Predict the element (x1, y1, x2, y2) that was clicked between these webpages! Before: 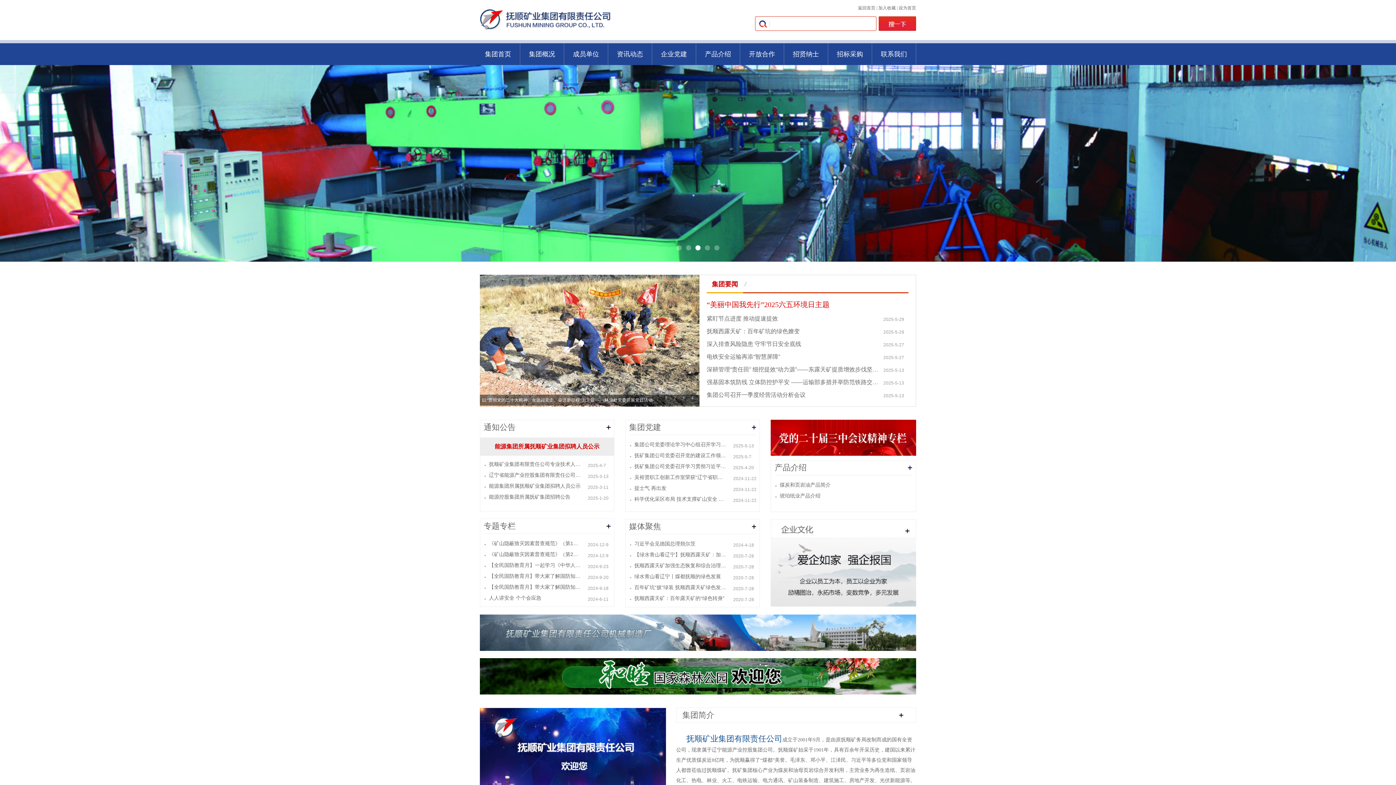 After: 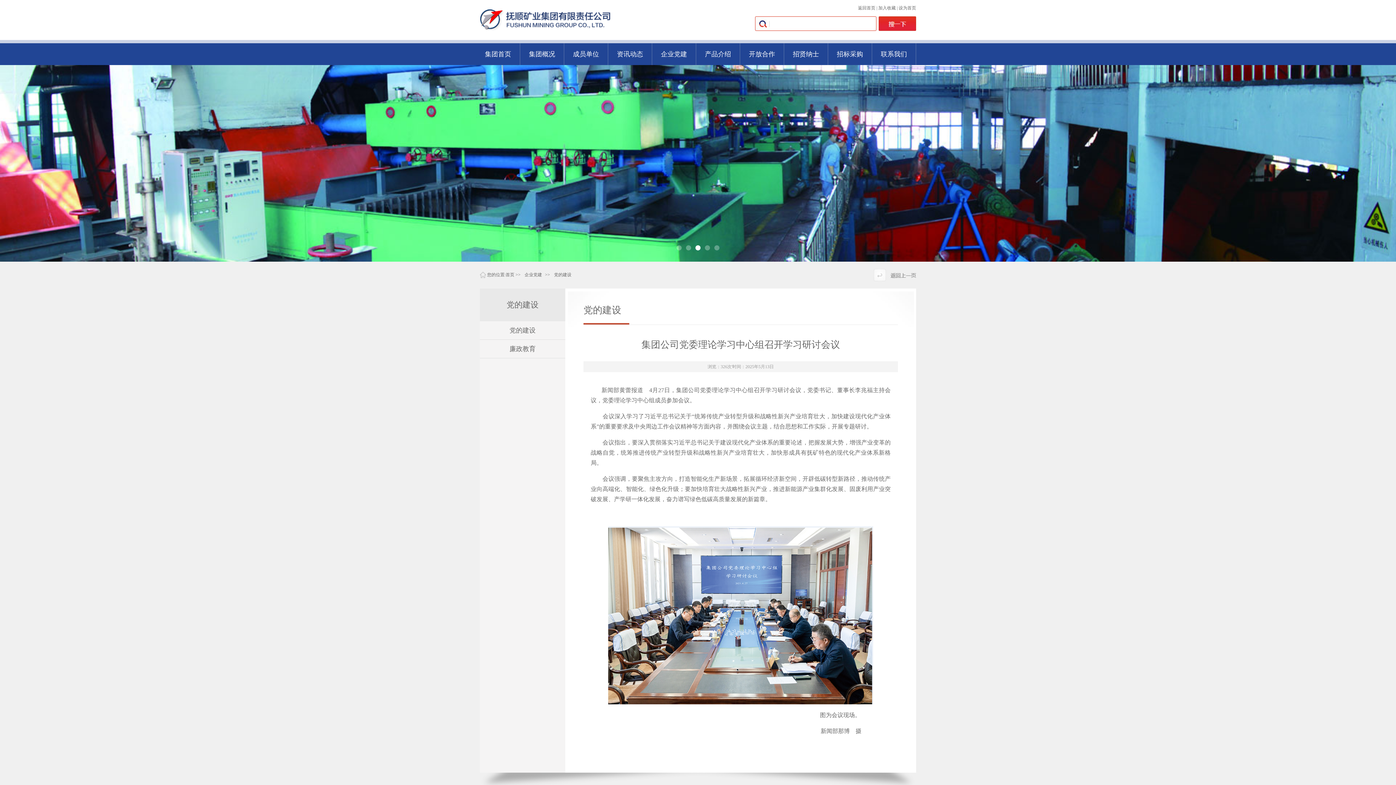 Action: label: 集团公司党委理论学习中心组召开学习研讨会议 bbox: (630, 441, 726, 448)